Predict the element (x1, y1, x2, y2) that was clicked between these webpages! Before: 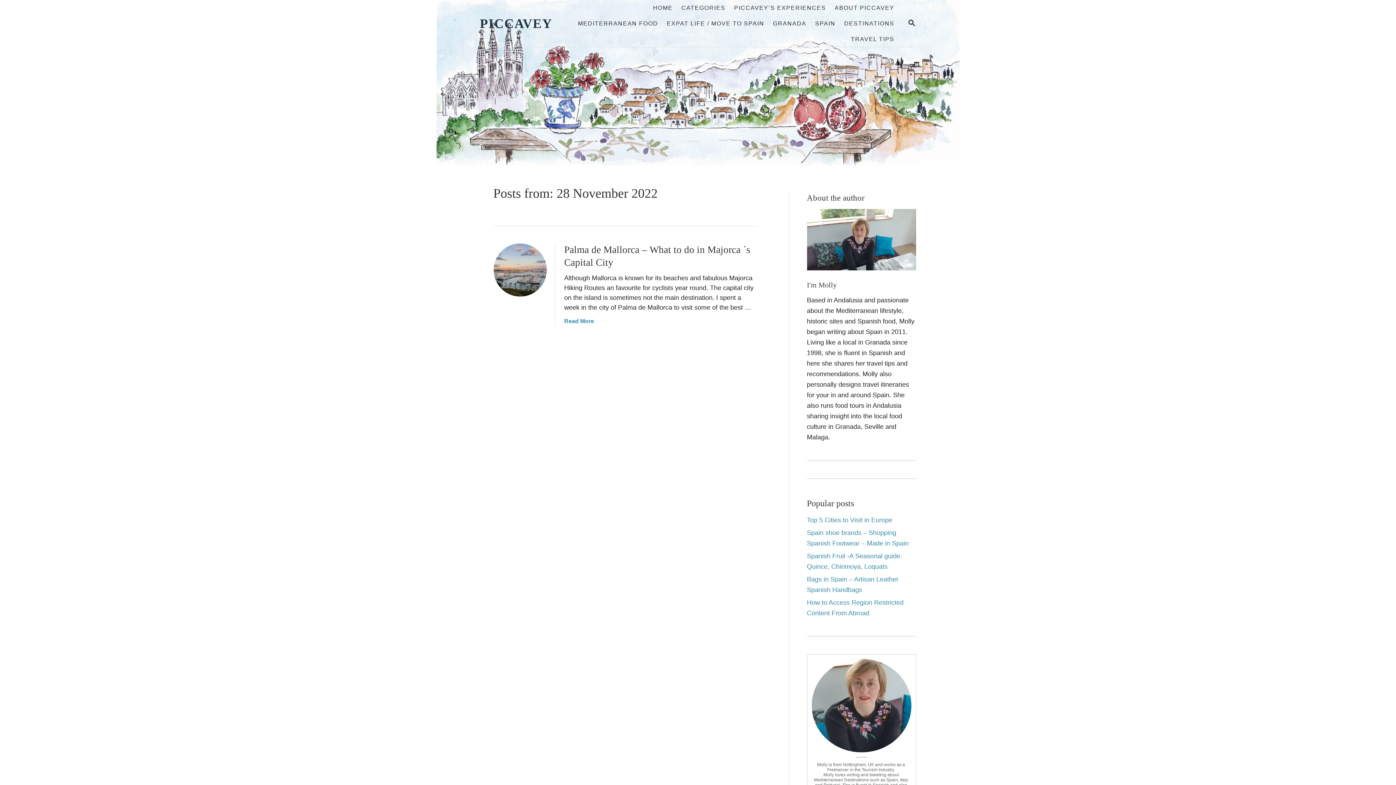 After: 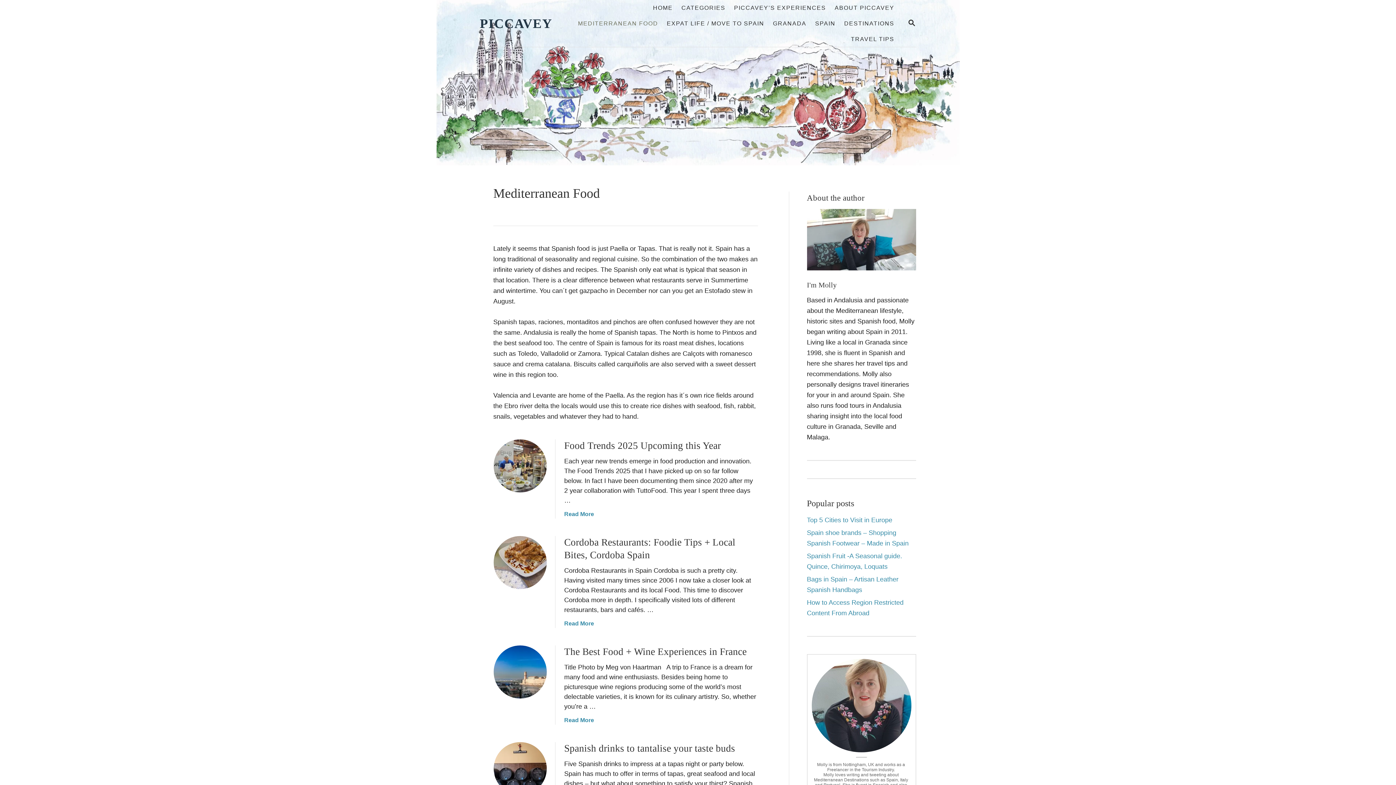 Action: label: MEDITERRANEAN FOOD bbox: (573, 15, 662, 31)